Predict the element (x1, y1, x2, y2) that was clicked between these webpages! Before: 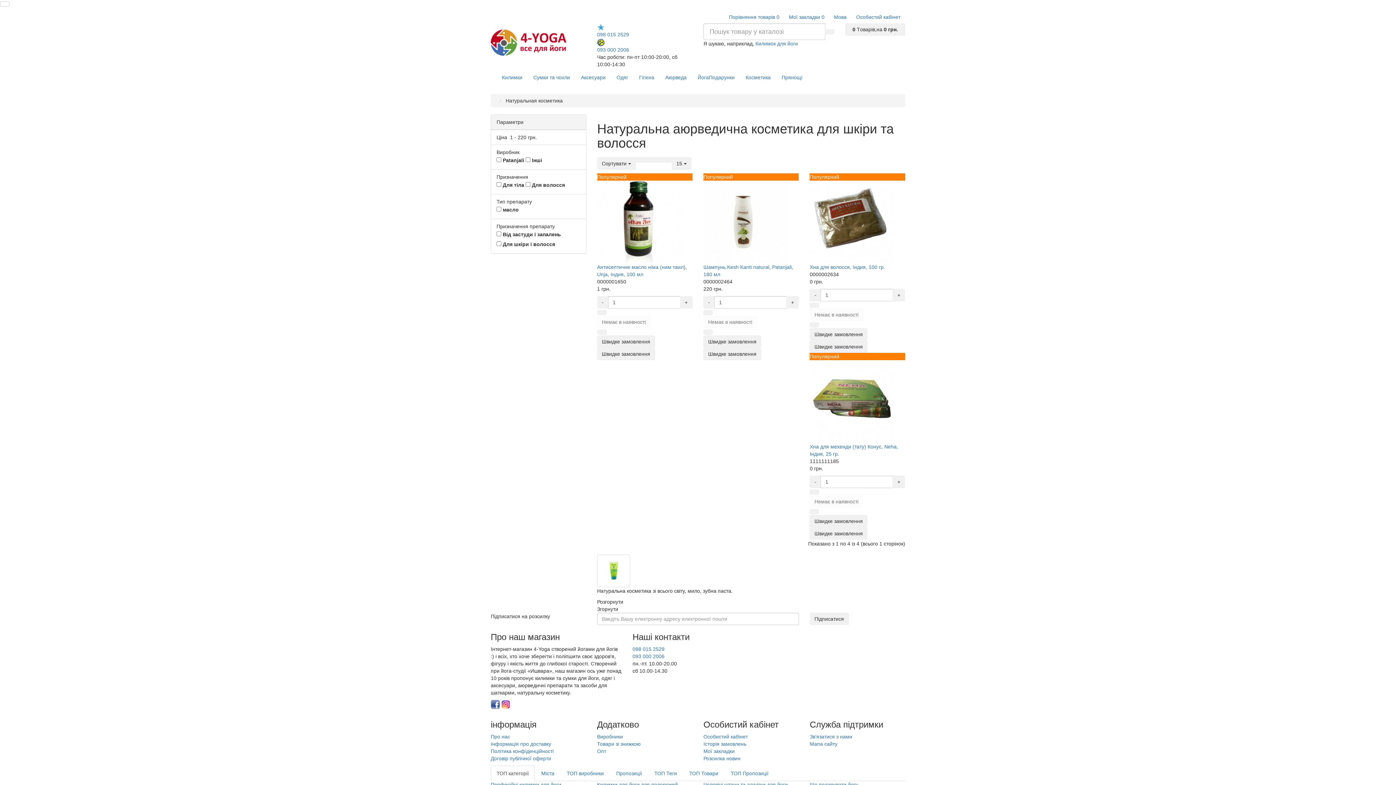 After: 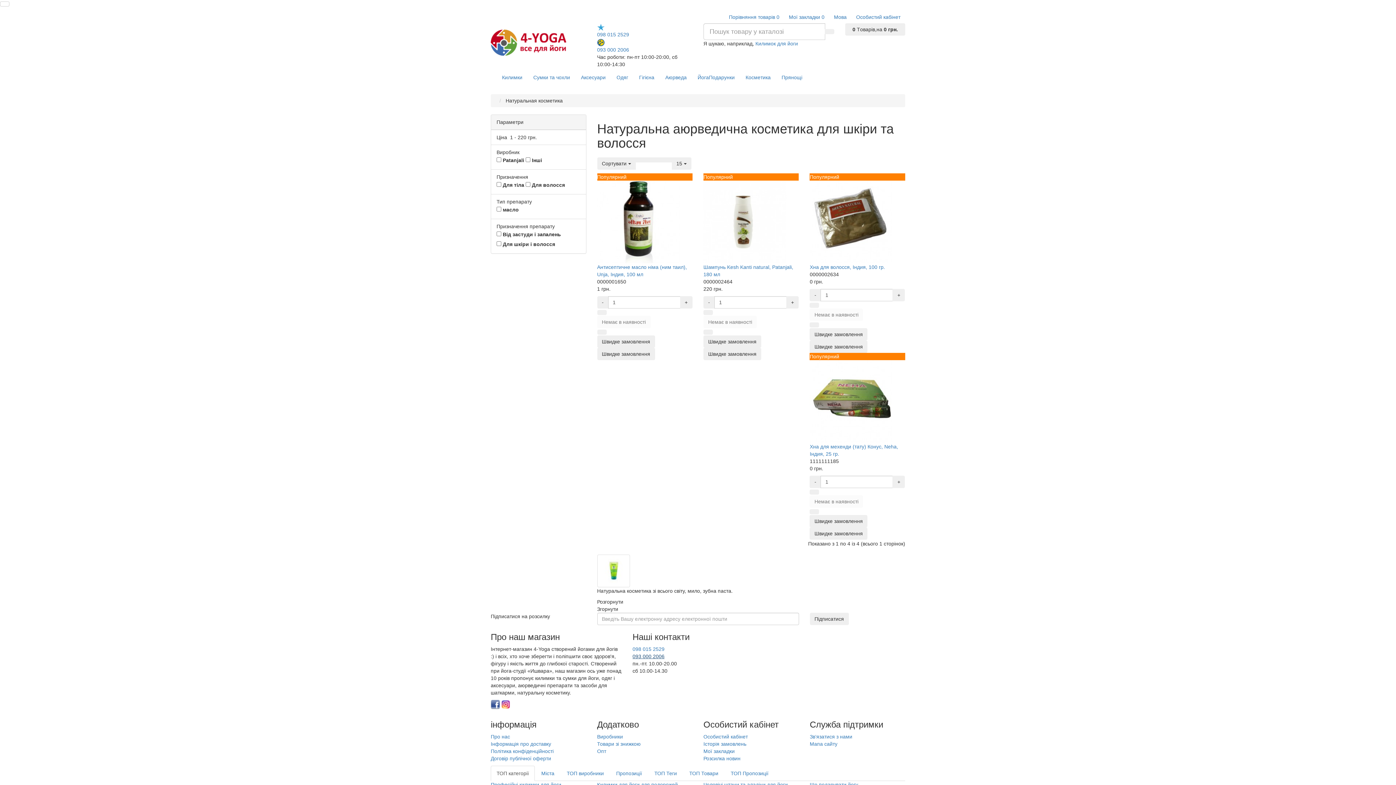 Action: bbox: (632, 653, 664, 659) label: 093 000 2006